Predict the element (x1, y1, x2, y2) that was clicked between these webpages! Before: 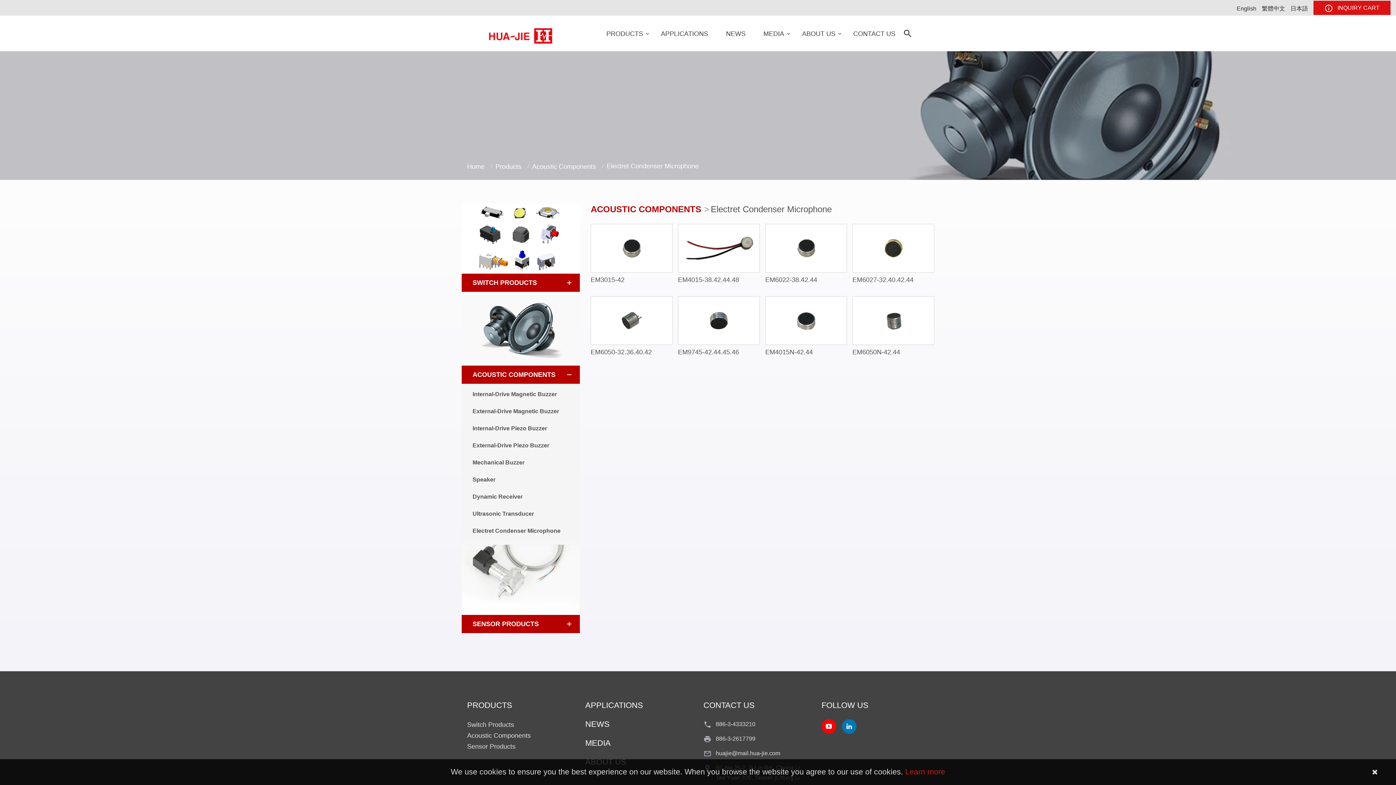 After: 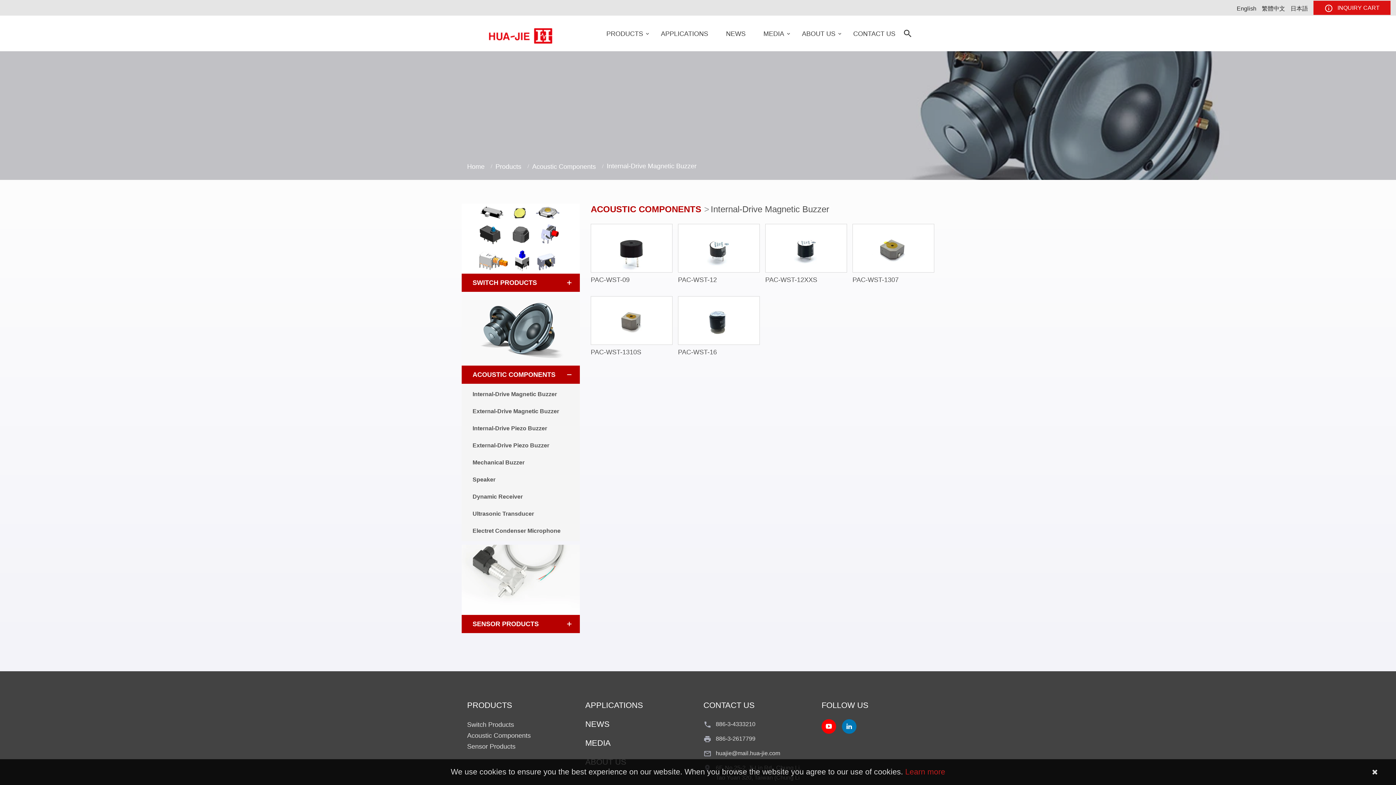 Action: bbox: (472, 389, 580, 399) label: Internal-Drive Magnetic Buzzer